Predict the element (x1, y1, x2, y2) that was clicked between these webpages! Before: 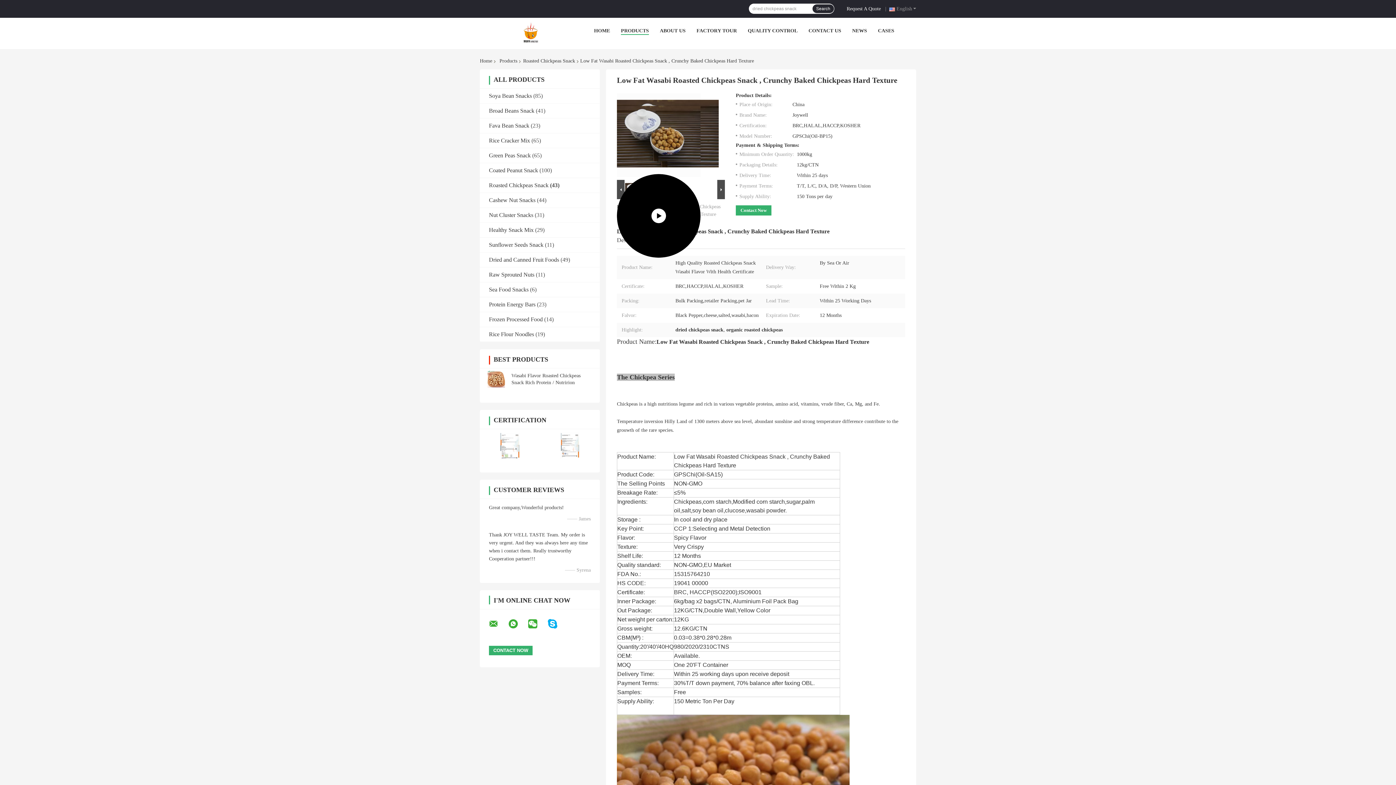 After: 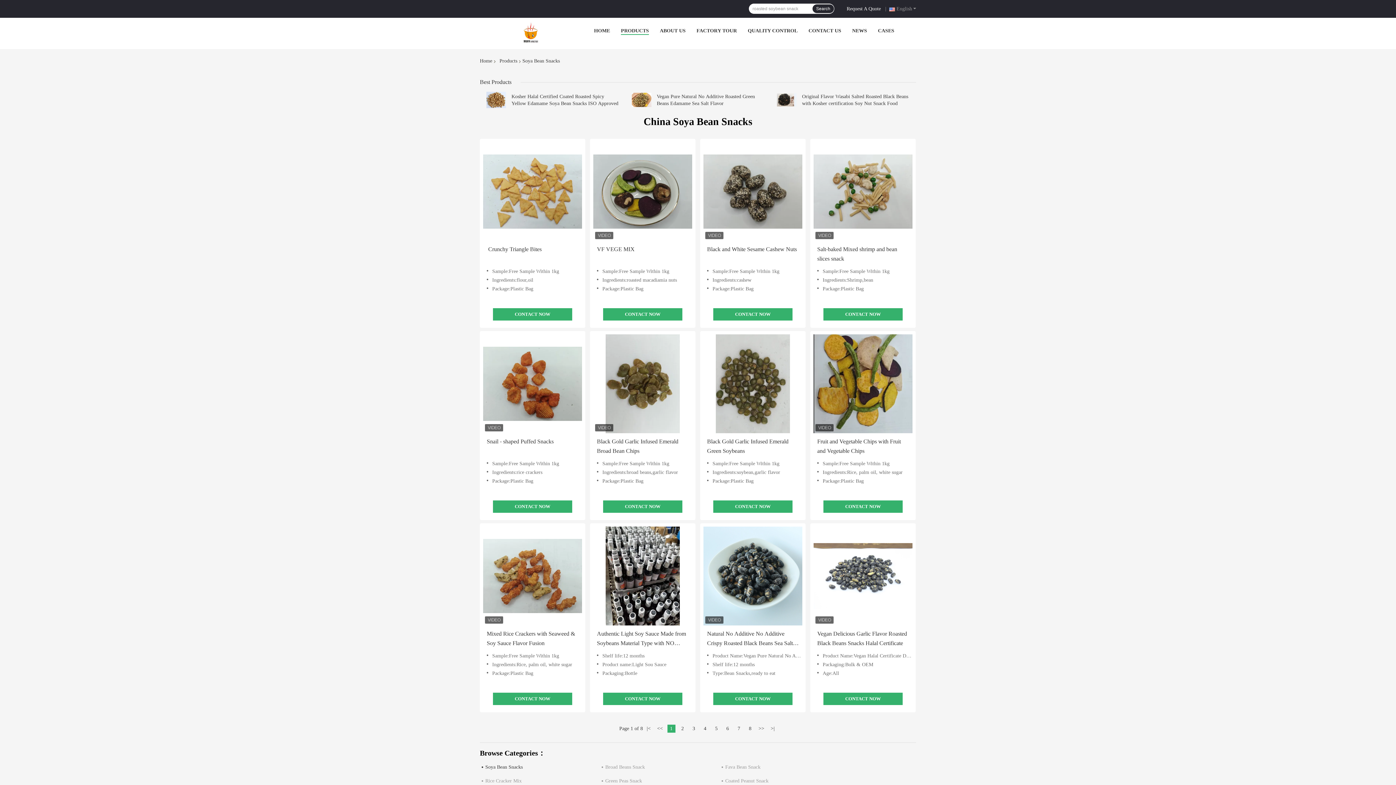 Action: label: Soya Bean Snacks bbox: (489, 92, 532, 98)